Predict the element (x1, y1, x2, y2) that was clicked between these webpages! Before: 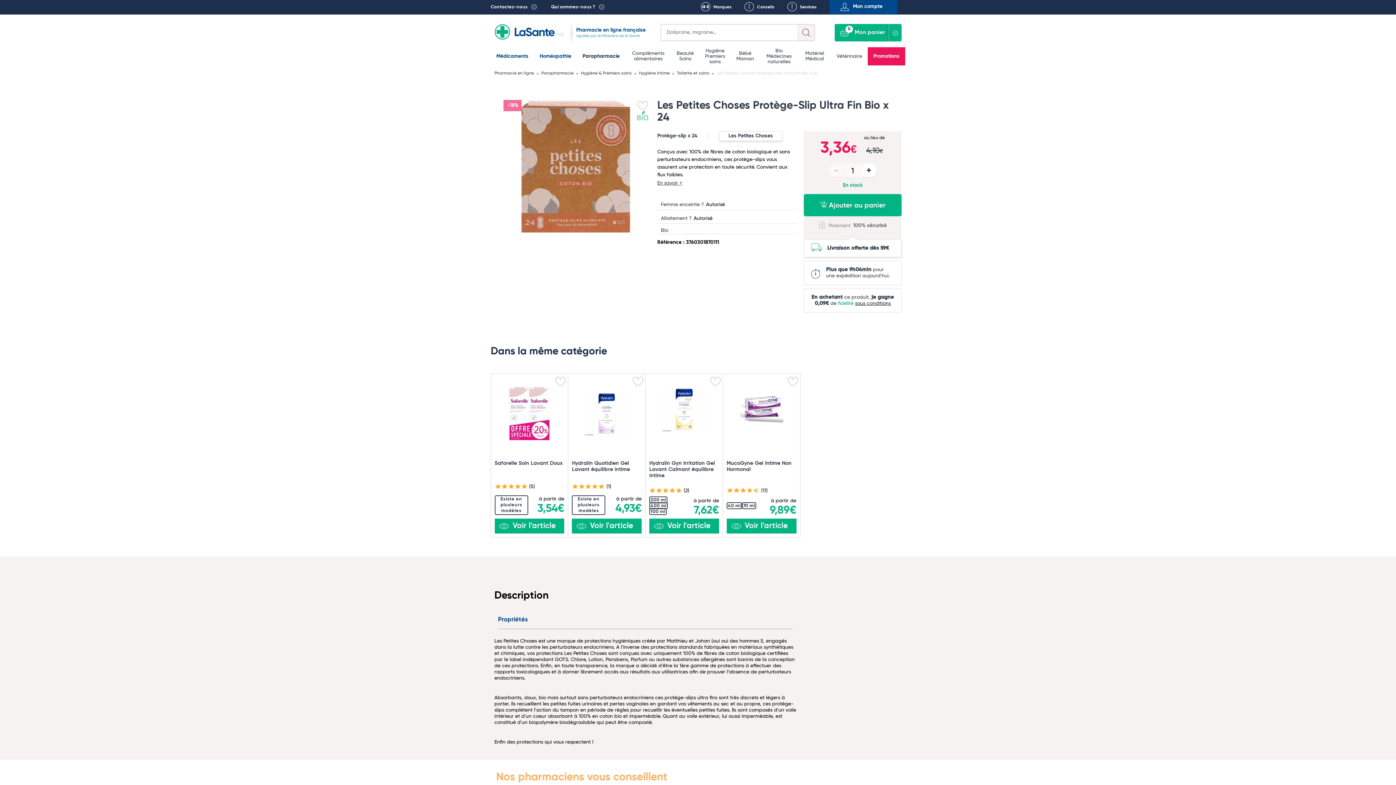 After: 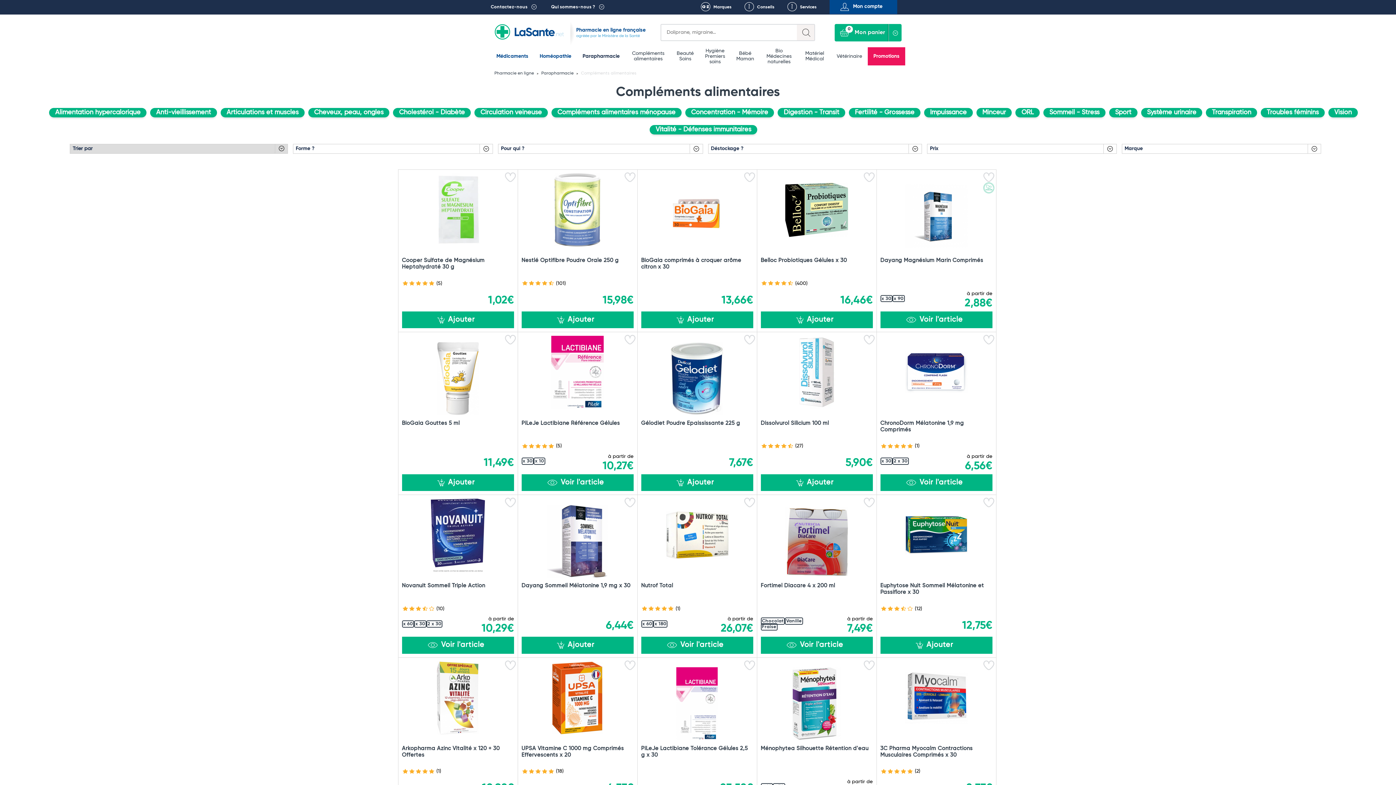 Action: label: Compléments alimentaires bbox: (631, 47, 665, 65)